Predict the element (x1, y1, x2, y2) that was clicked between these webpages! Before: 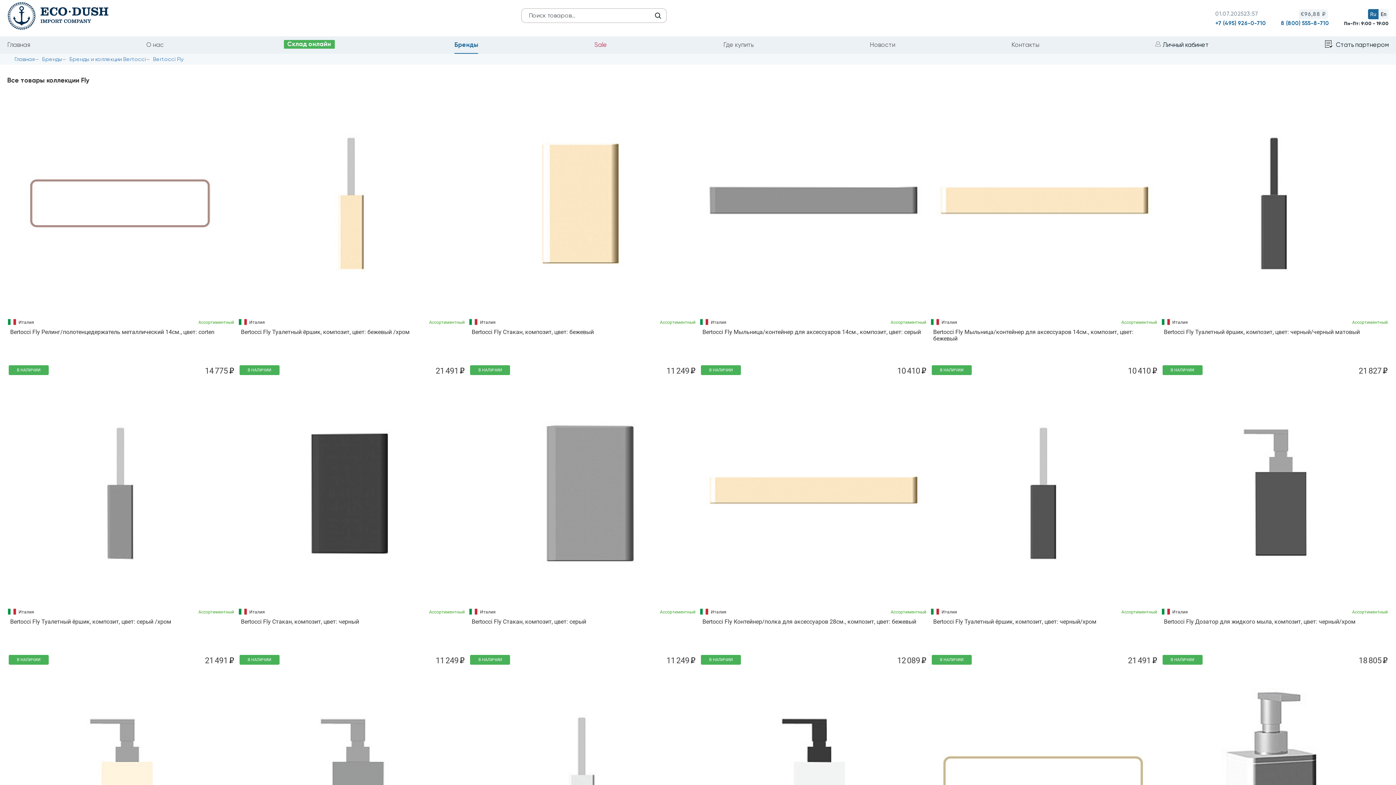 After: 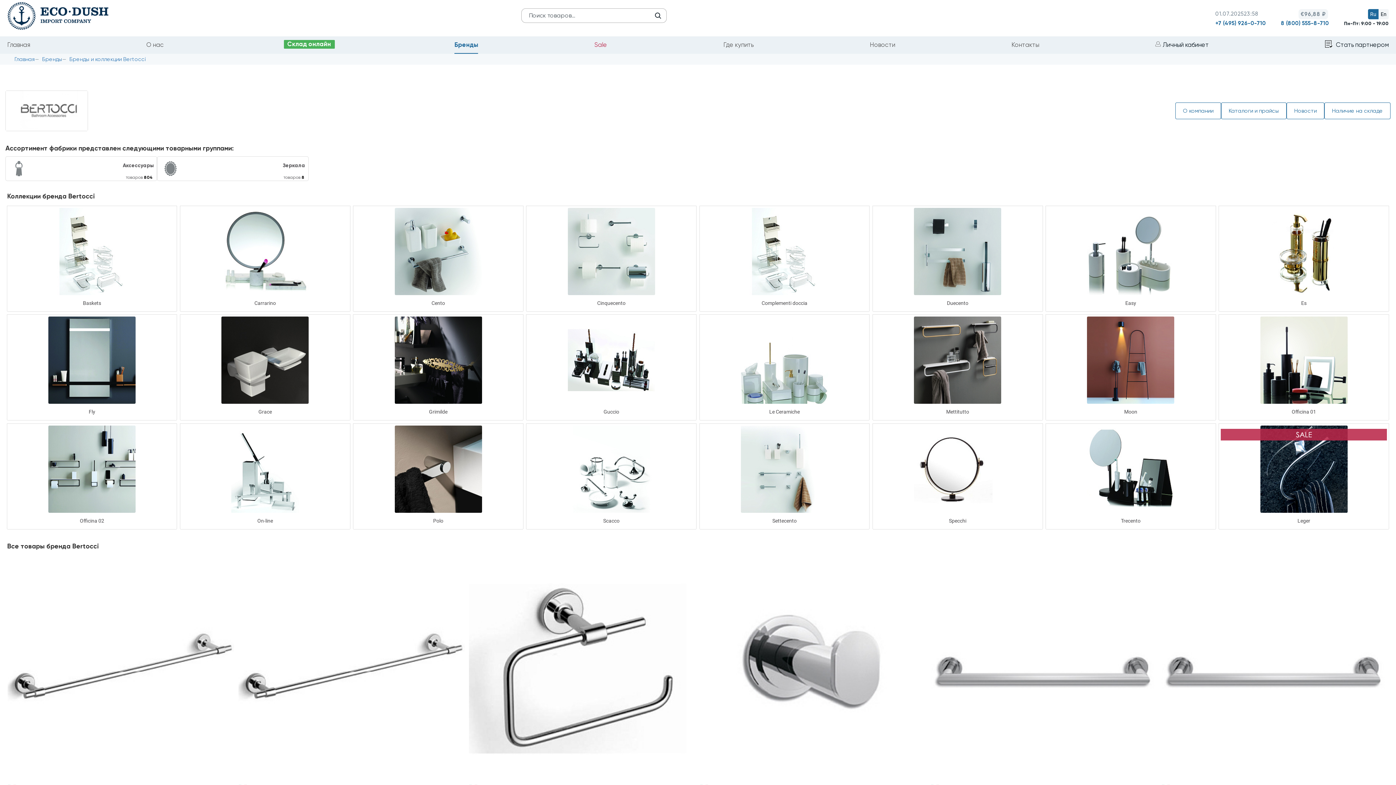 Action: label: Бренды и коллекции Bertocci bbox: (69, 56, 145, 62)